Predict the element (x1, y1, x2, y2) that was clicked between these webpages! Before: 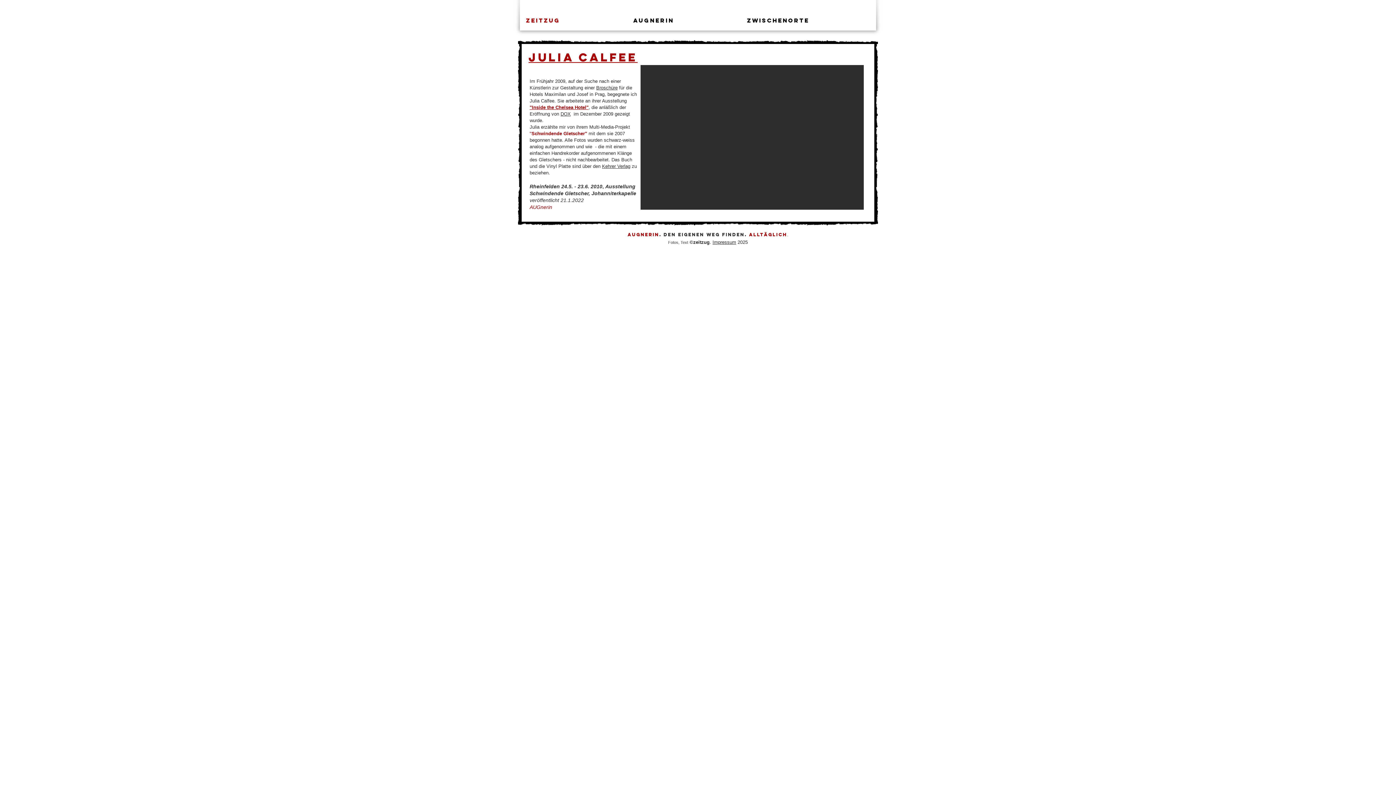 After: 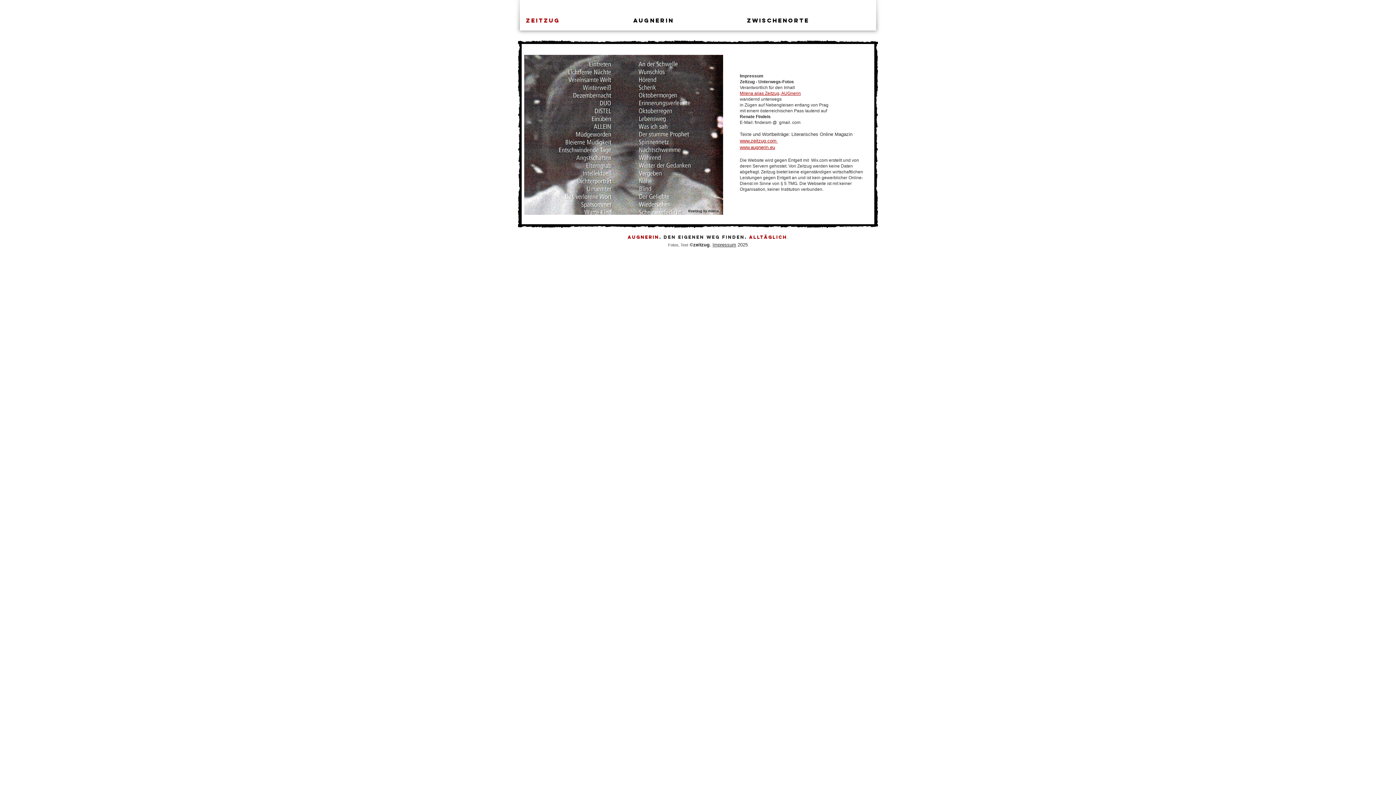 Action: bbox: (736, 239, 748, 245) label:  2025